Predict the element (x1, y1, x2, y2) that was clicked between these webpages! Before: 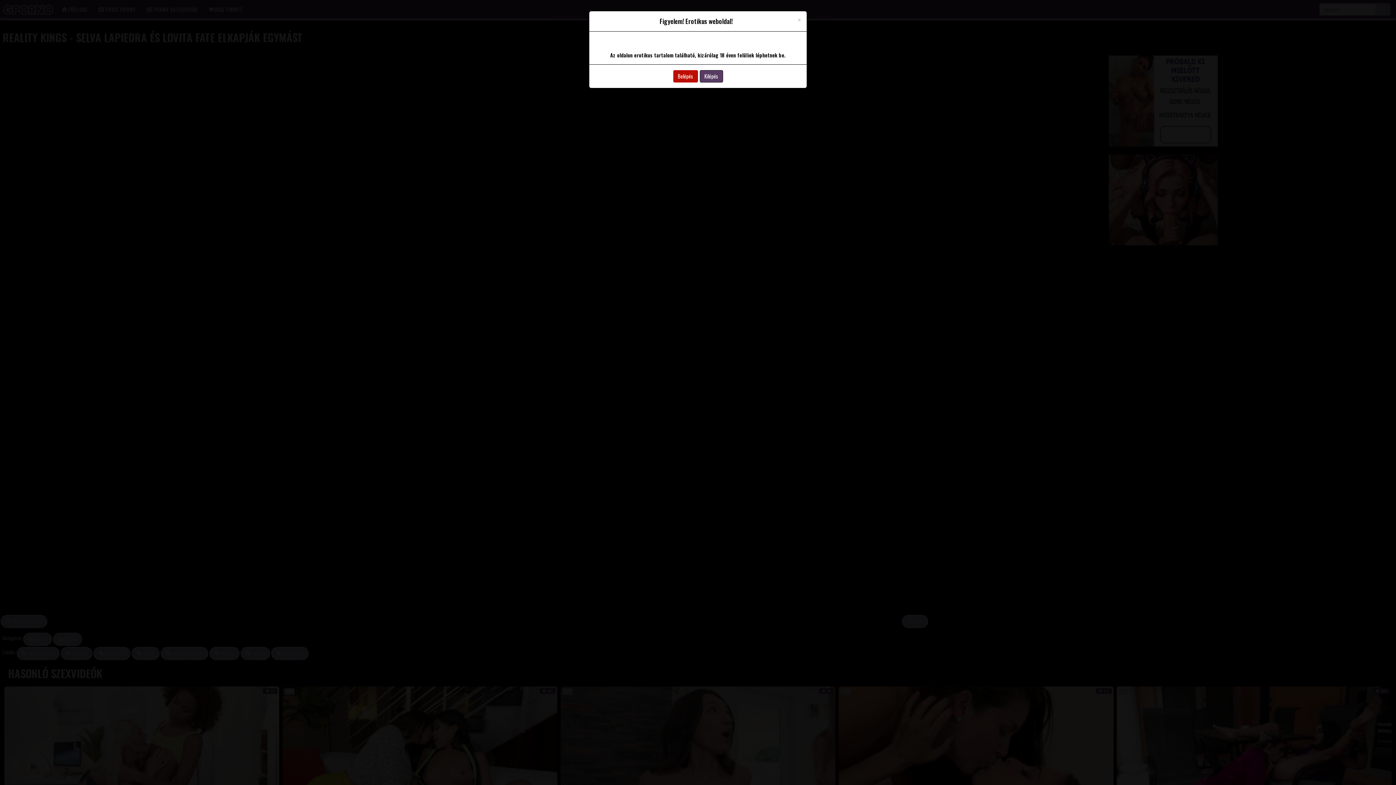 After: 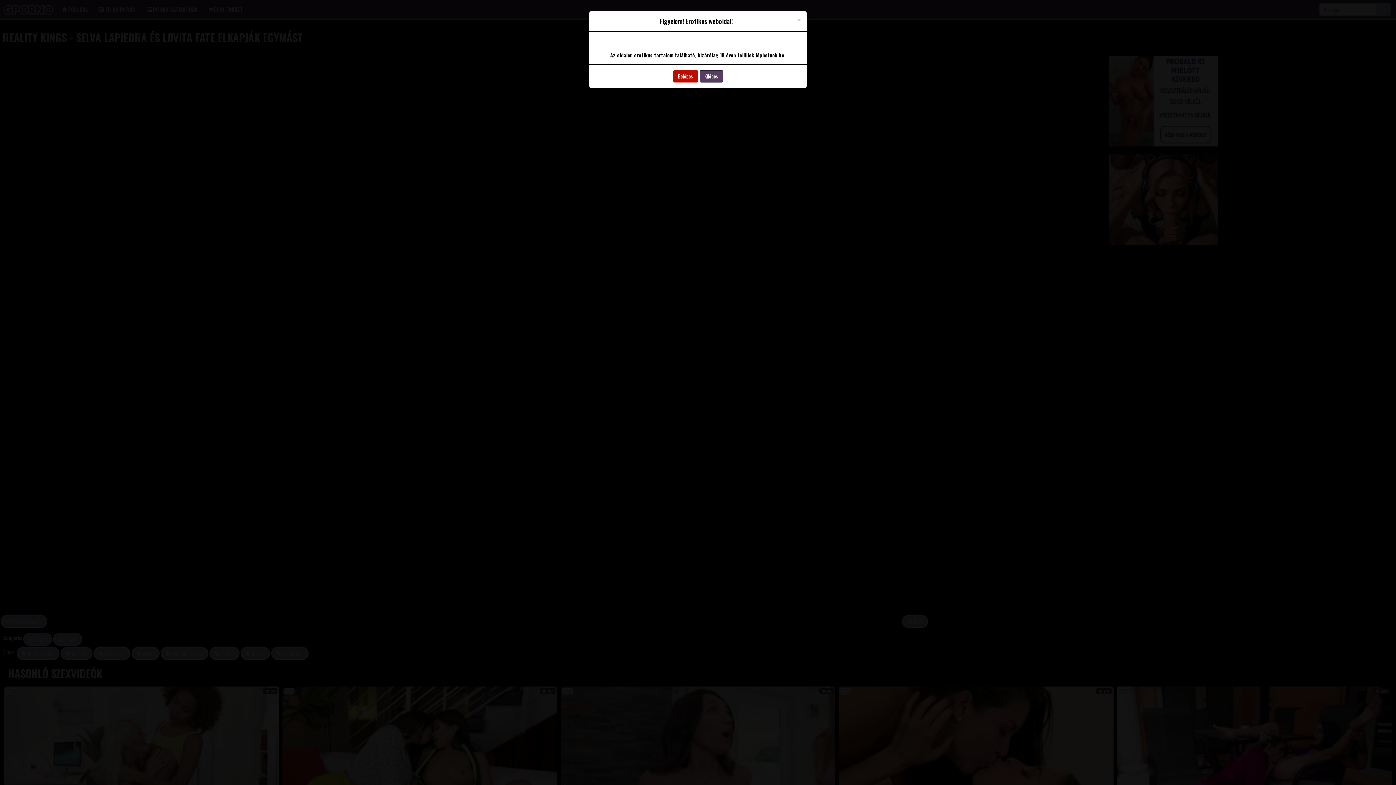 Action: bbox: (699, 70, 723, 82) label: Kilépés